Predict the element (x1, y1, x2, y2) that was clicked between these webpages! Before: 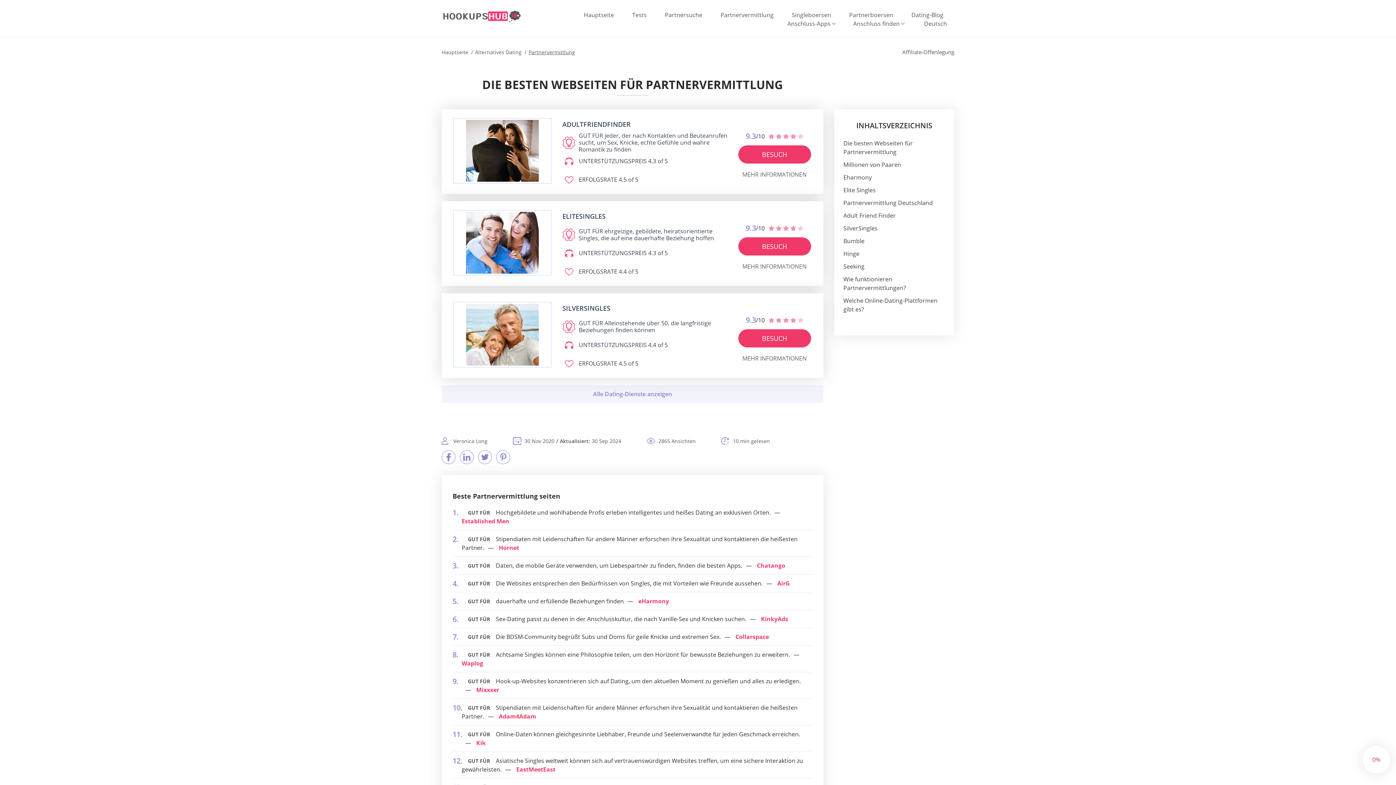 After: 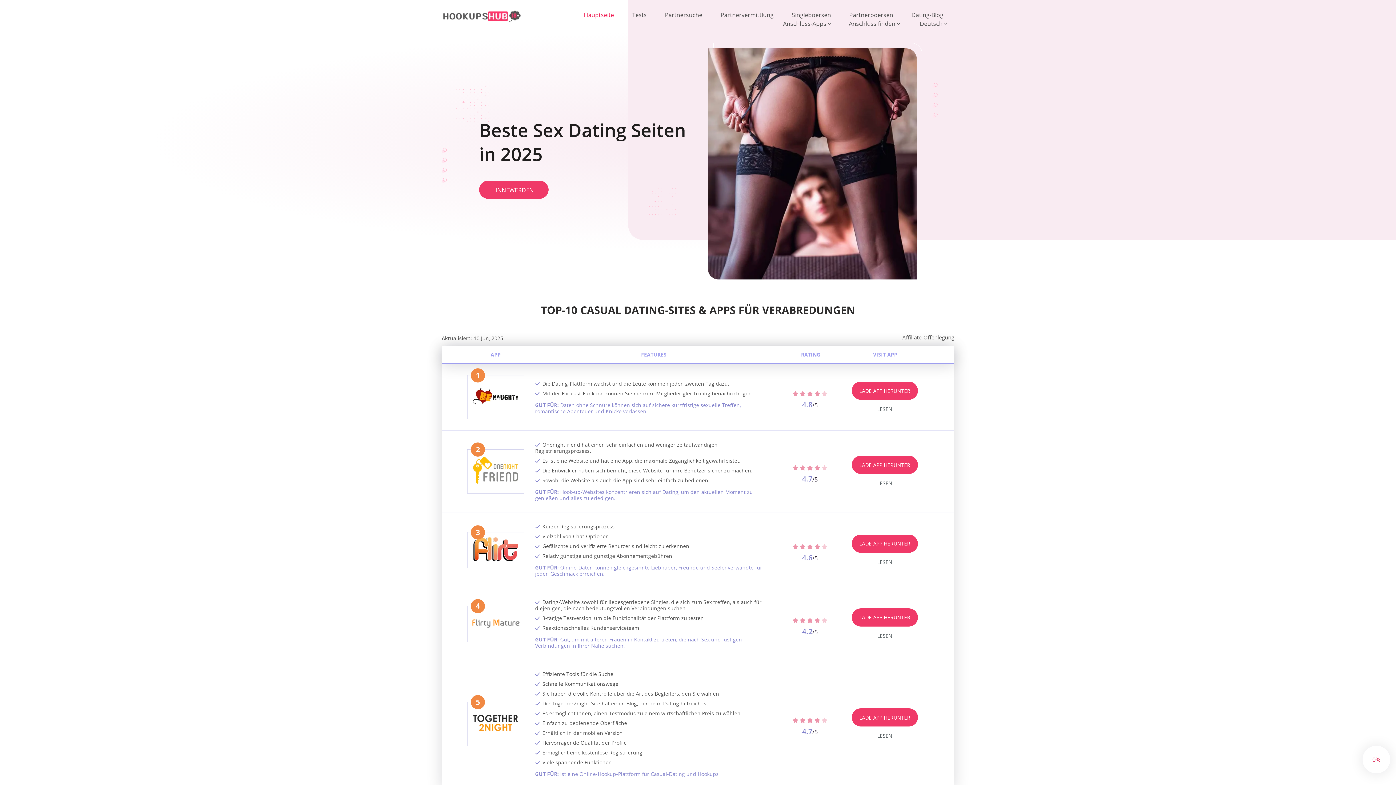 Action: bbox: (441, 10, 521, 22) label: Home